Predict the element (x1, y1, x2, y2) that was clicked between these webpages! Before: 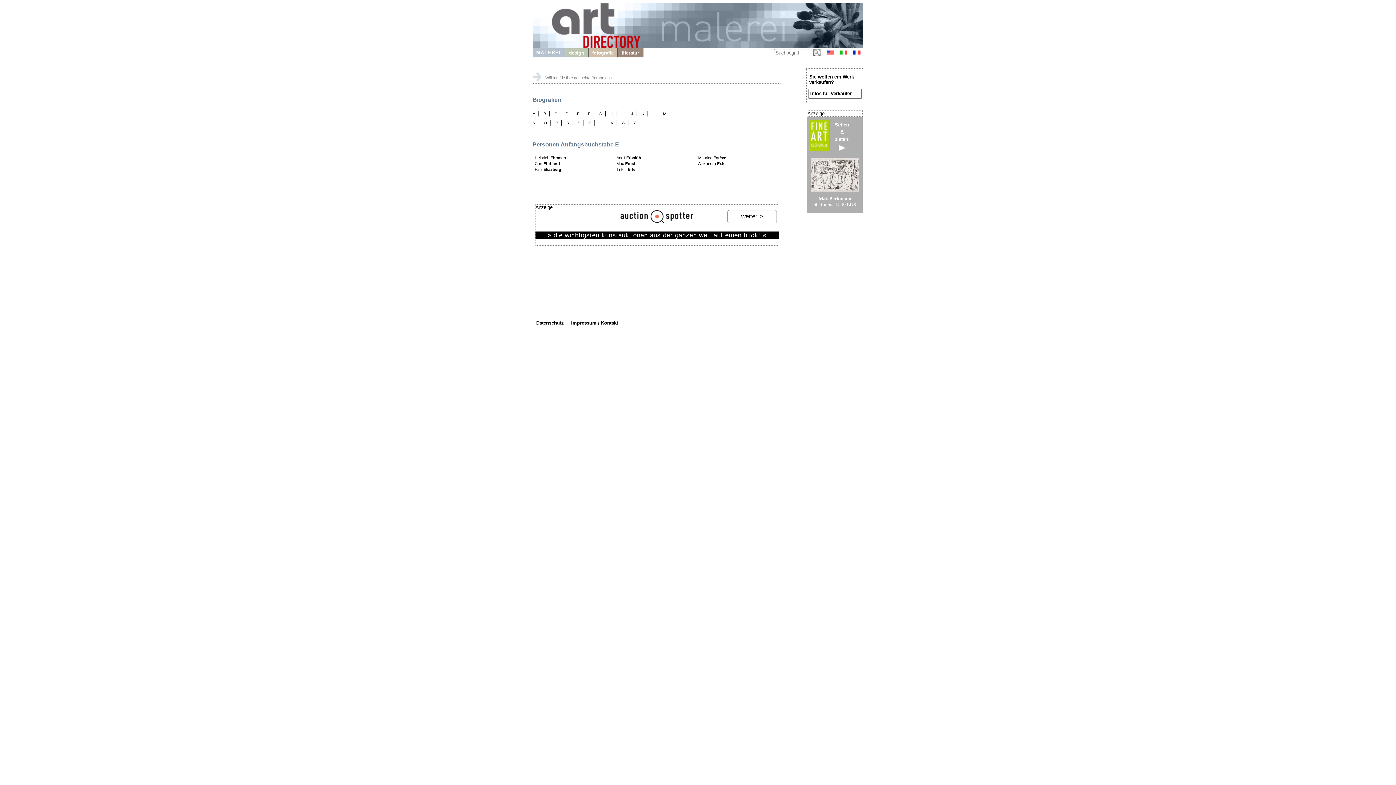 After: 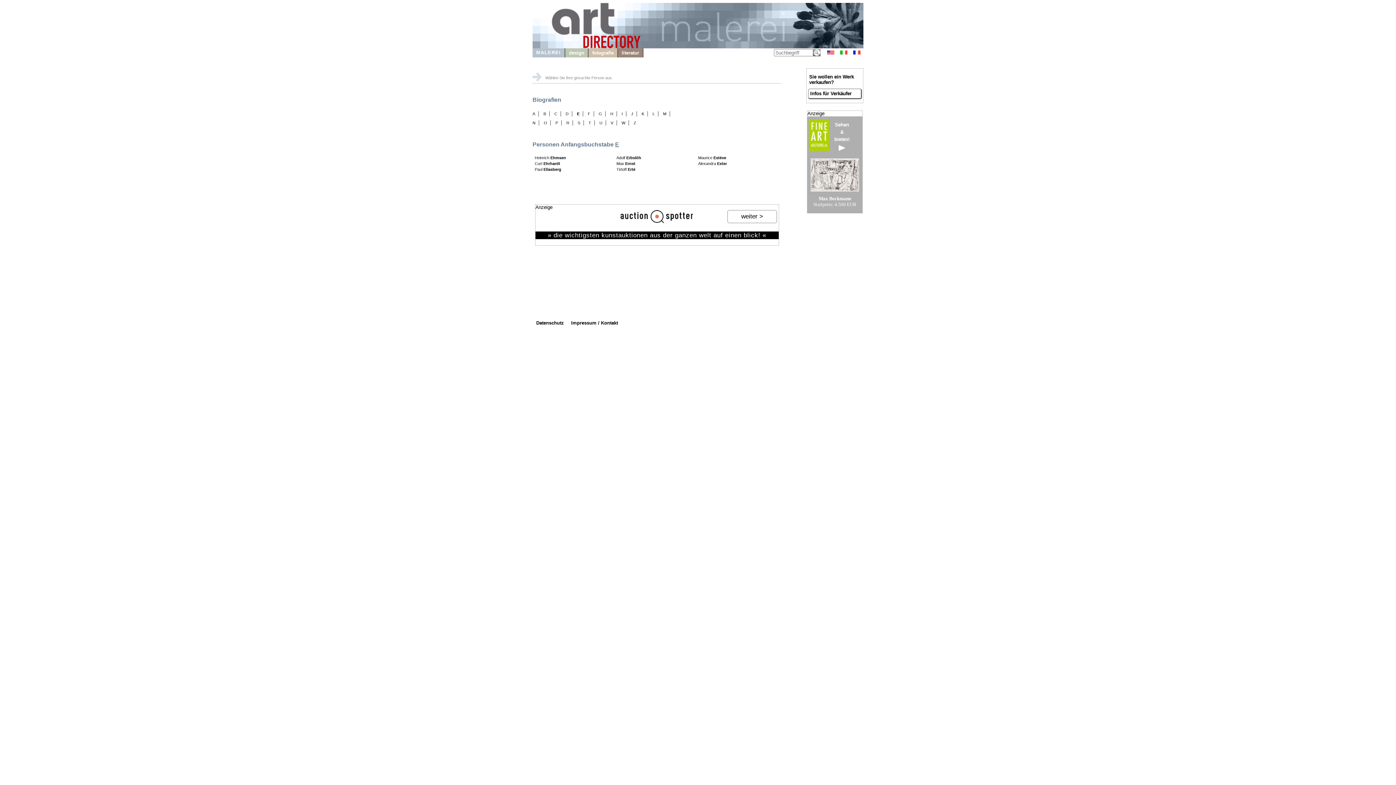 Action: label: Anzeige
weiter >



» die wichtigsten kunstauktionen aus der ganzen welt auf einen blick! « bbox: (535, 204, 778, 239)